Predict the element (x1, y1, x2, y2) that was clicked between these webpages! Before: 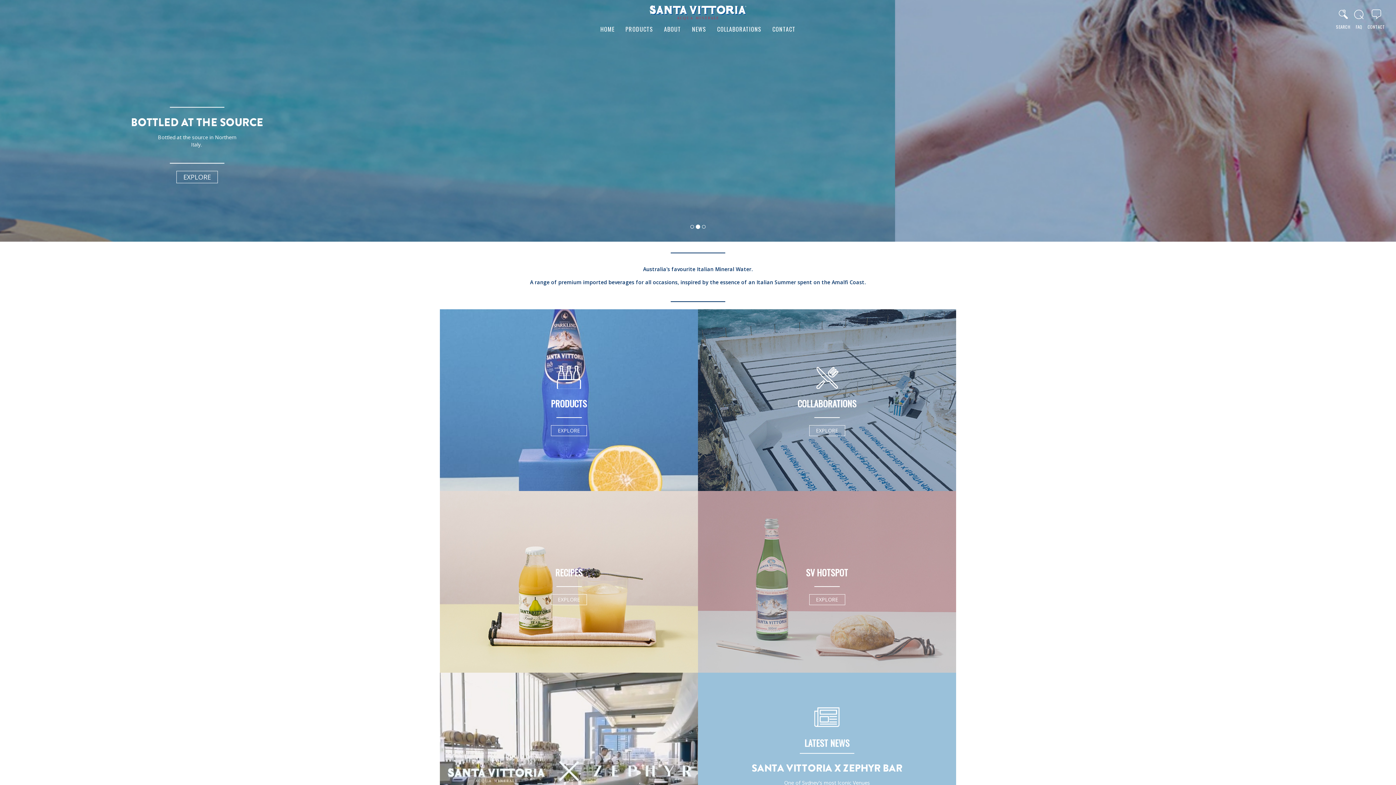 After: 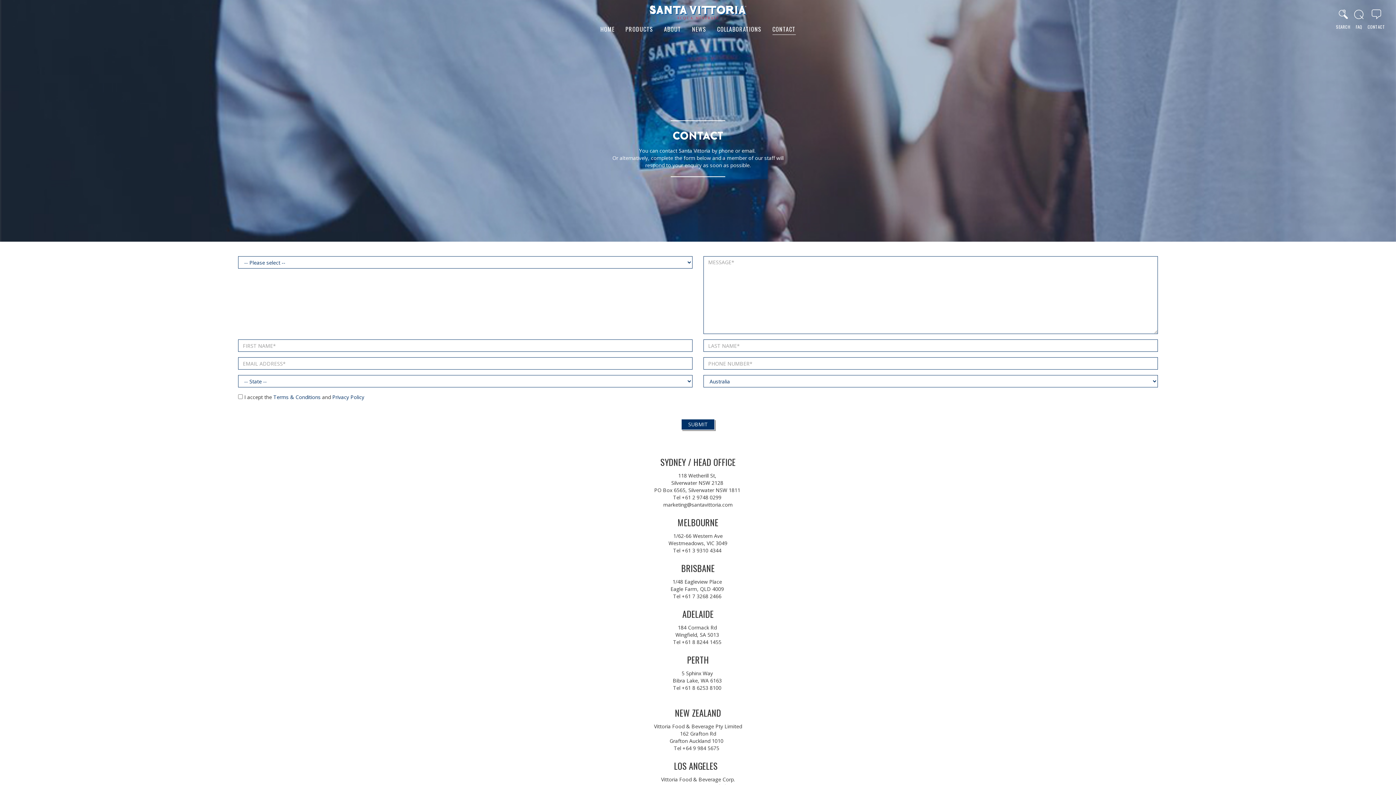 Action: label: CONTACT bbox: (772, 20, 795, 40)